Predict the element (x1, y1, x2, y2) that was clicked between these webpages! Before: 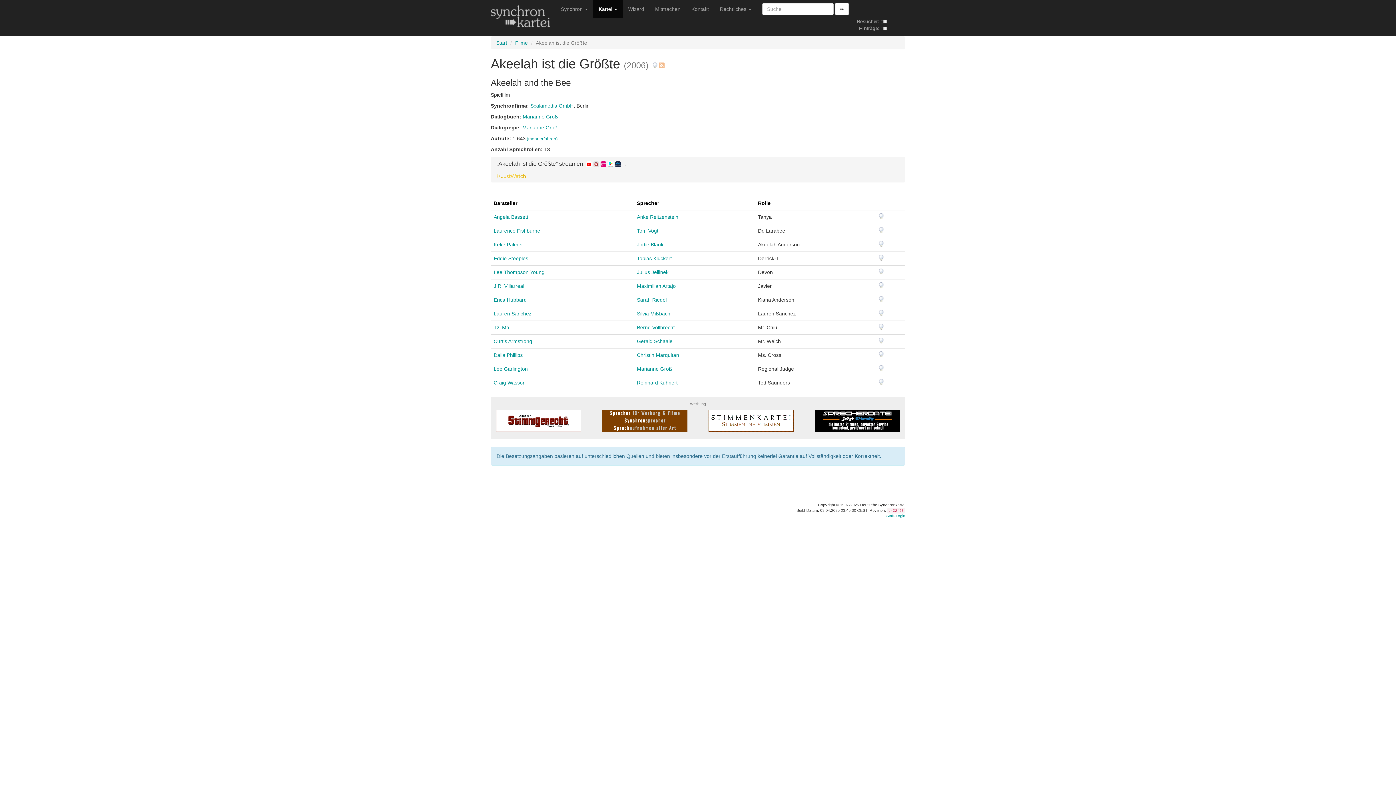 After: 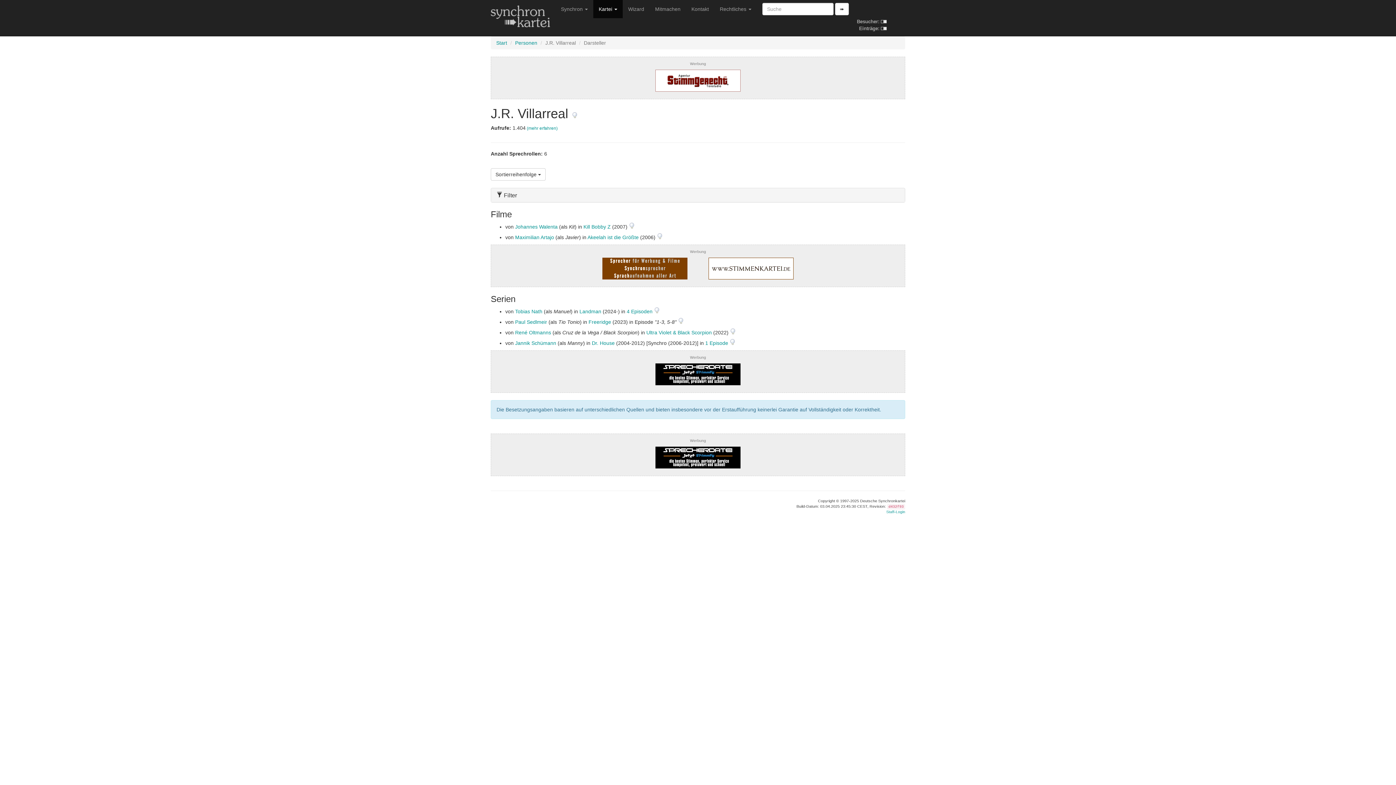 Action: bbox: (493, 283, 524, 288) label: J.R. Villarreal